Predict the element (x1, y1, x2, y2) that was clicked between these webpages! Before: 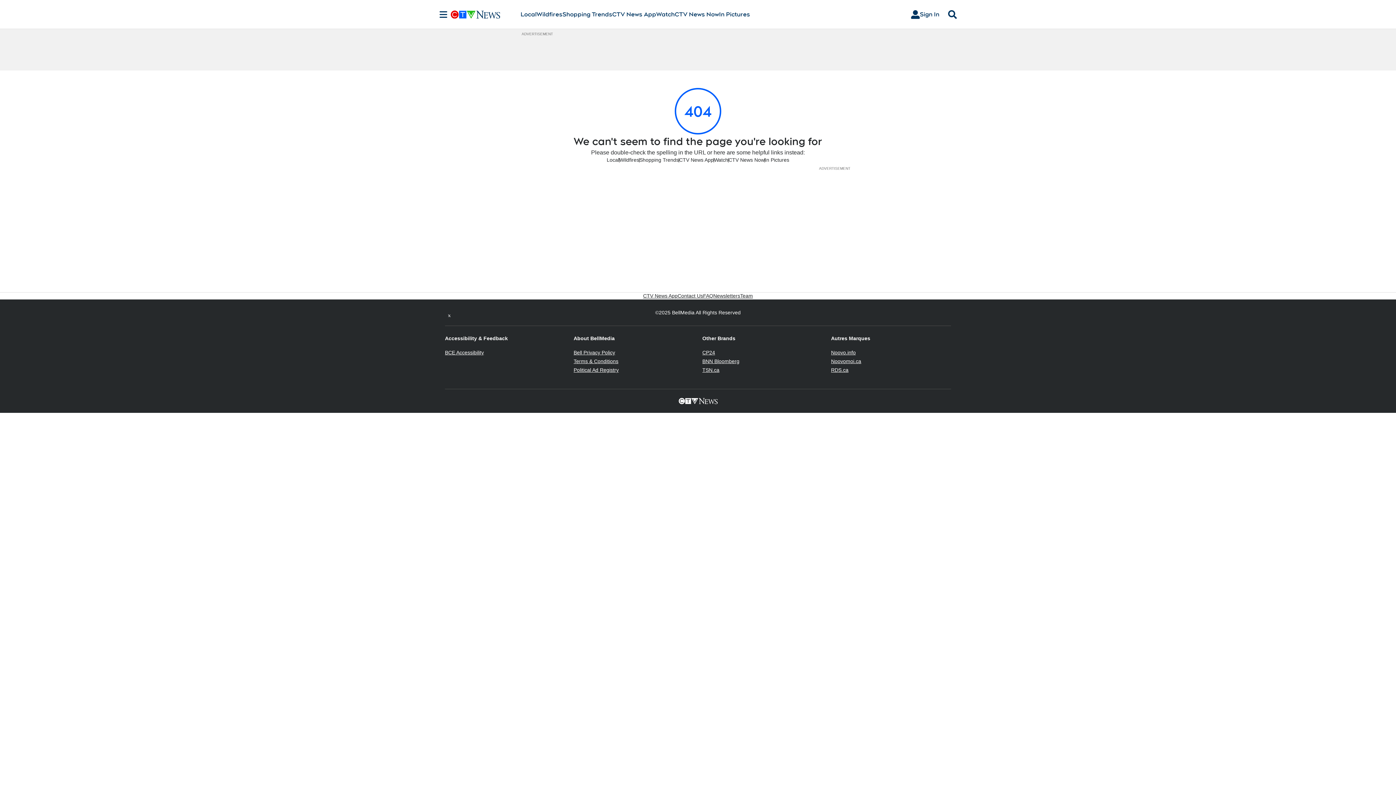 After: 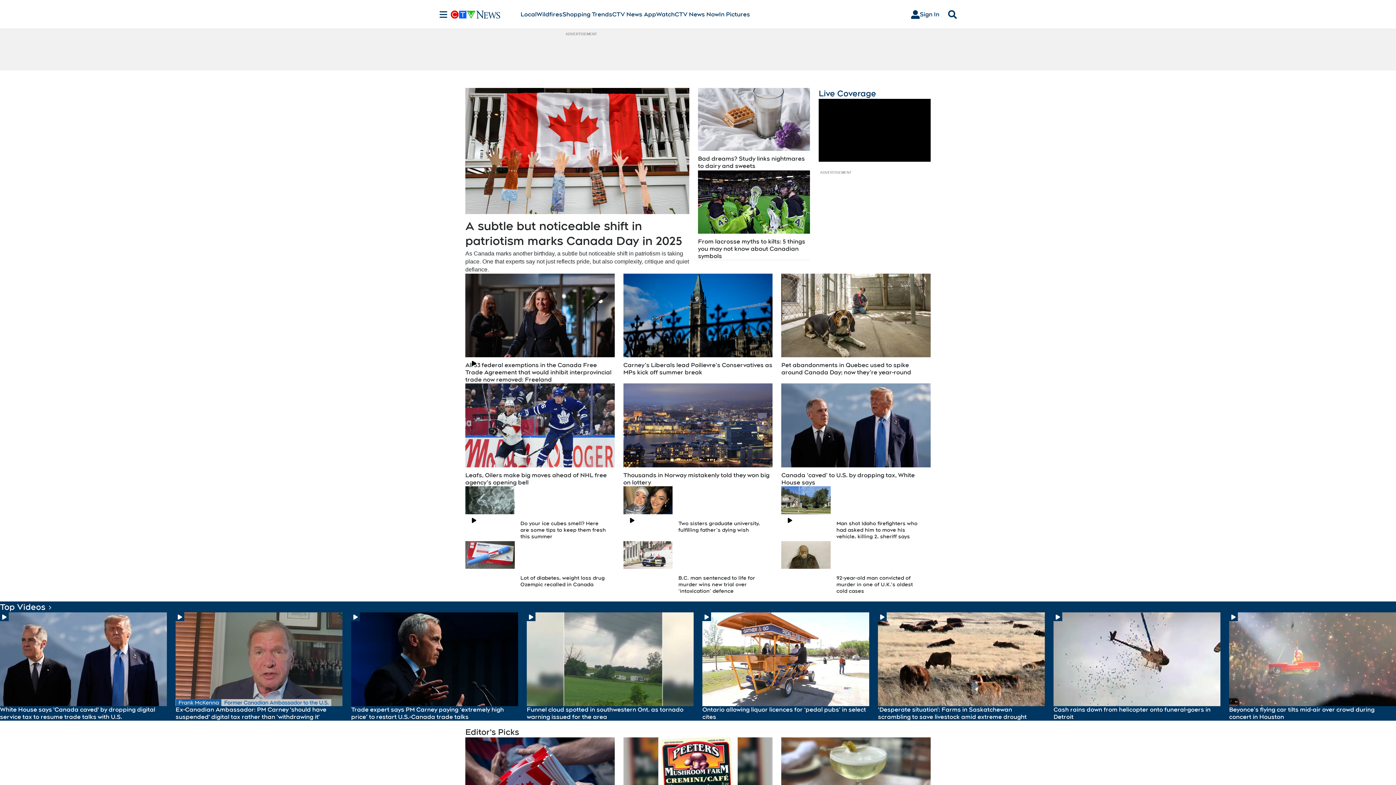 Action: bbox: (450, 10, 520, 18)